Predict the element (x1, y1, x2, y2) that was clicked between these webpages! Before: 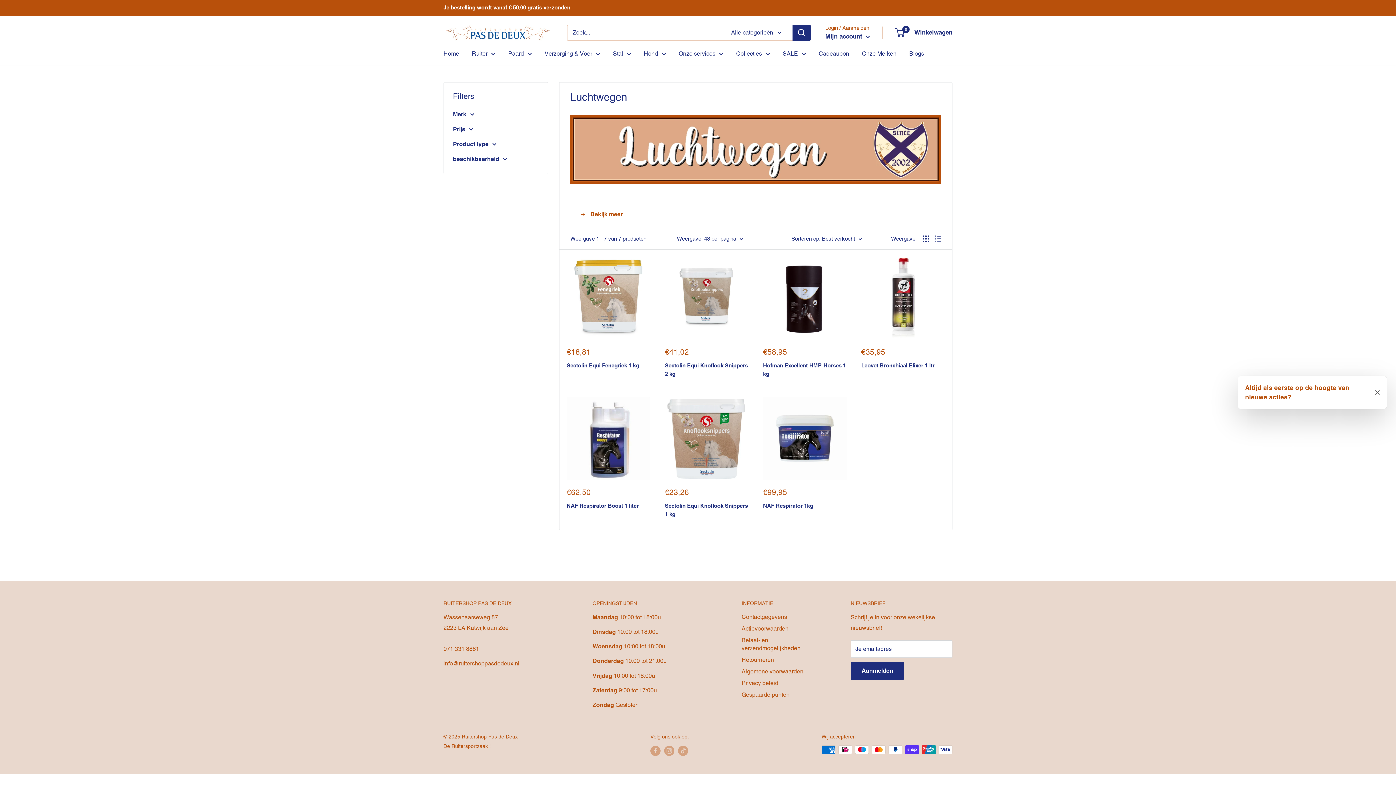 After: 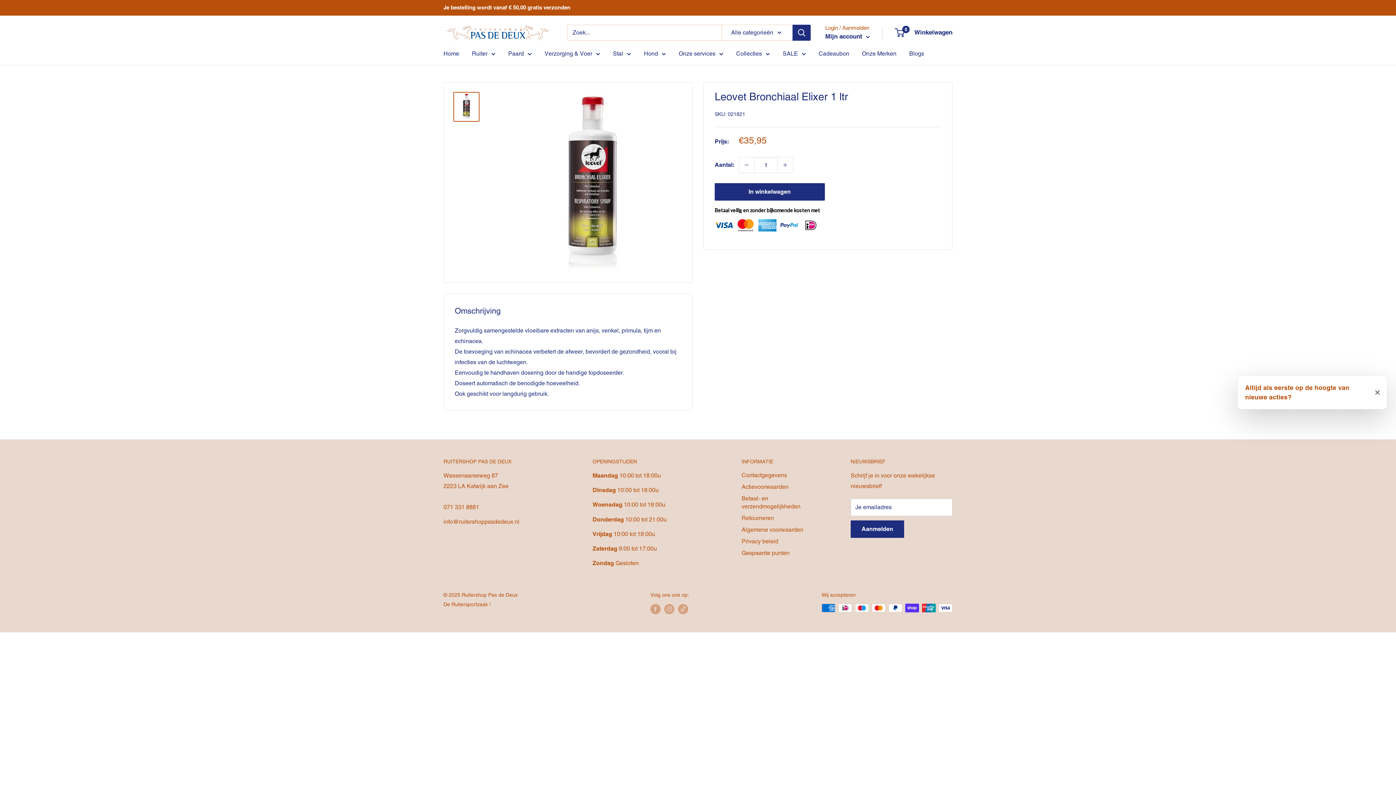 Action: bbox: (861, 256, 945, 340)